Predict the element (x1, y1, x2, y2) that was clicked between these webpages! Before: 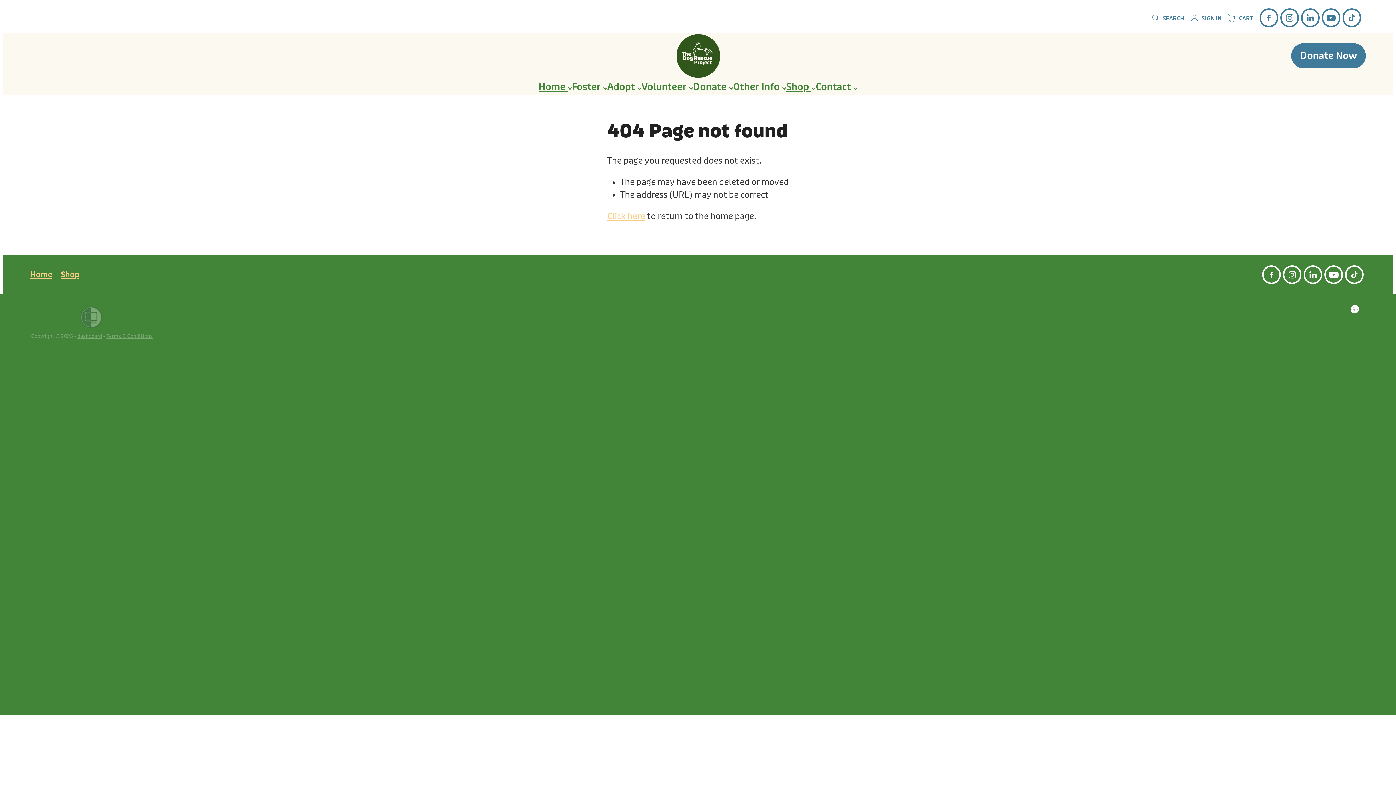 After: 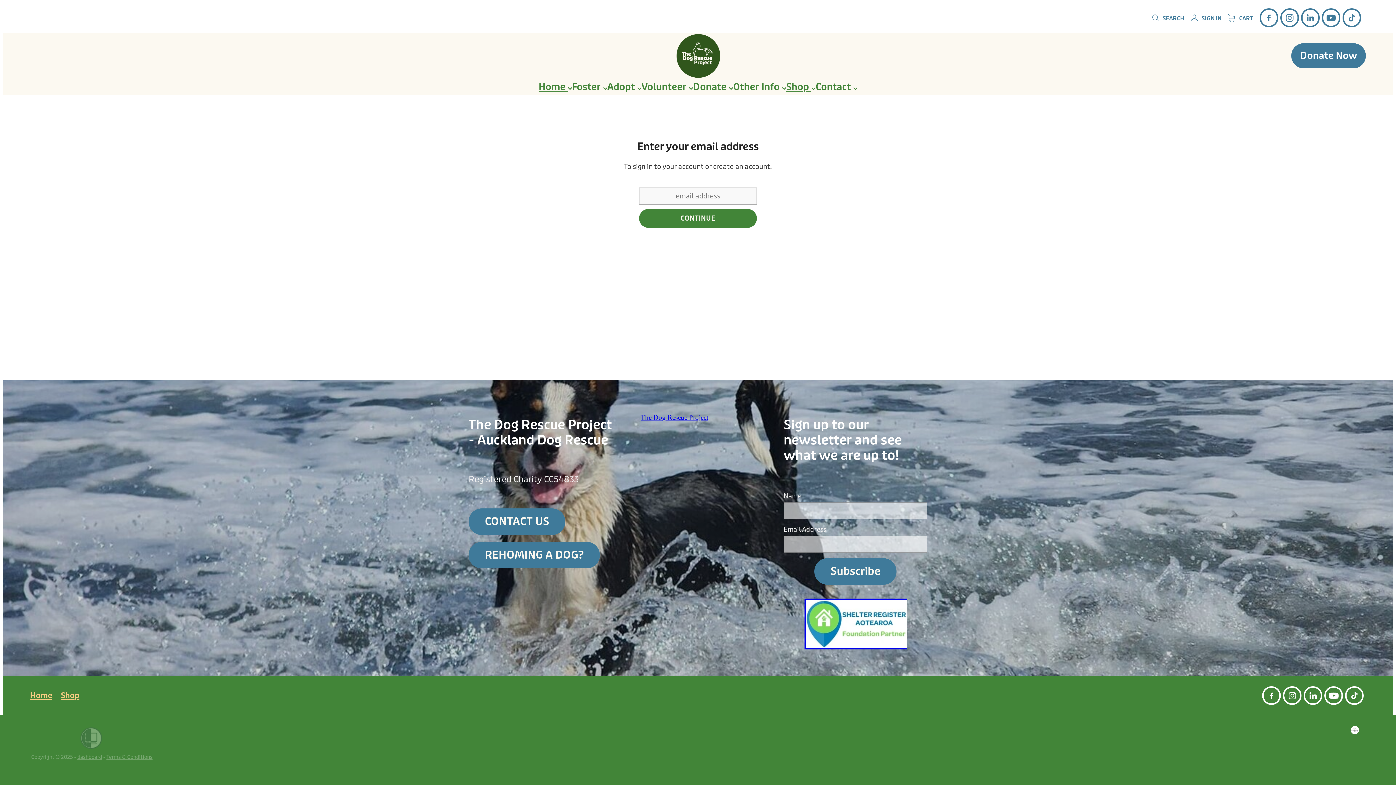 Action: label:  SIGN IN bbox: (1190, 14, 1221, 22)